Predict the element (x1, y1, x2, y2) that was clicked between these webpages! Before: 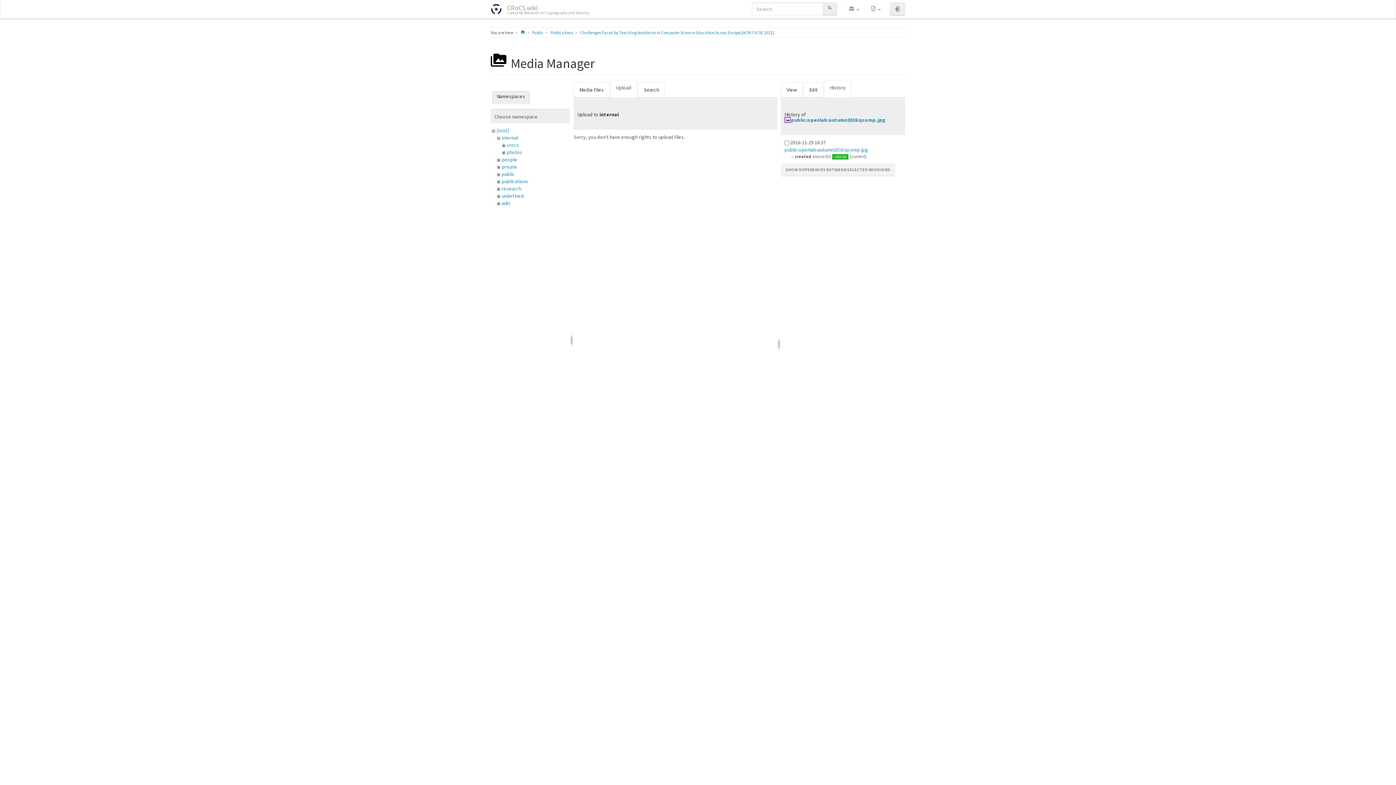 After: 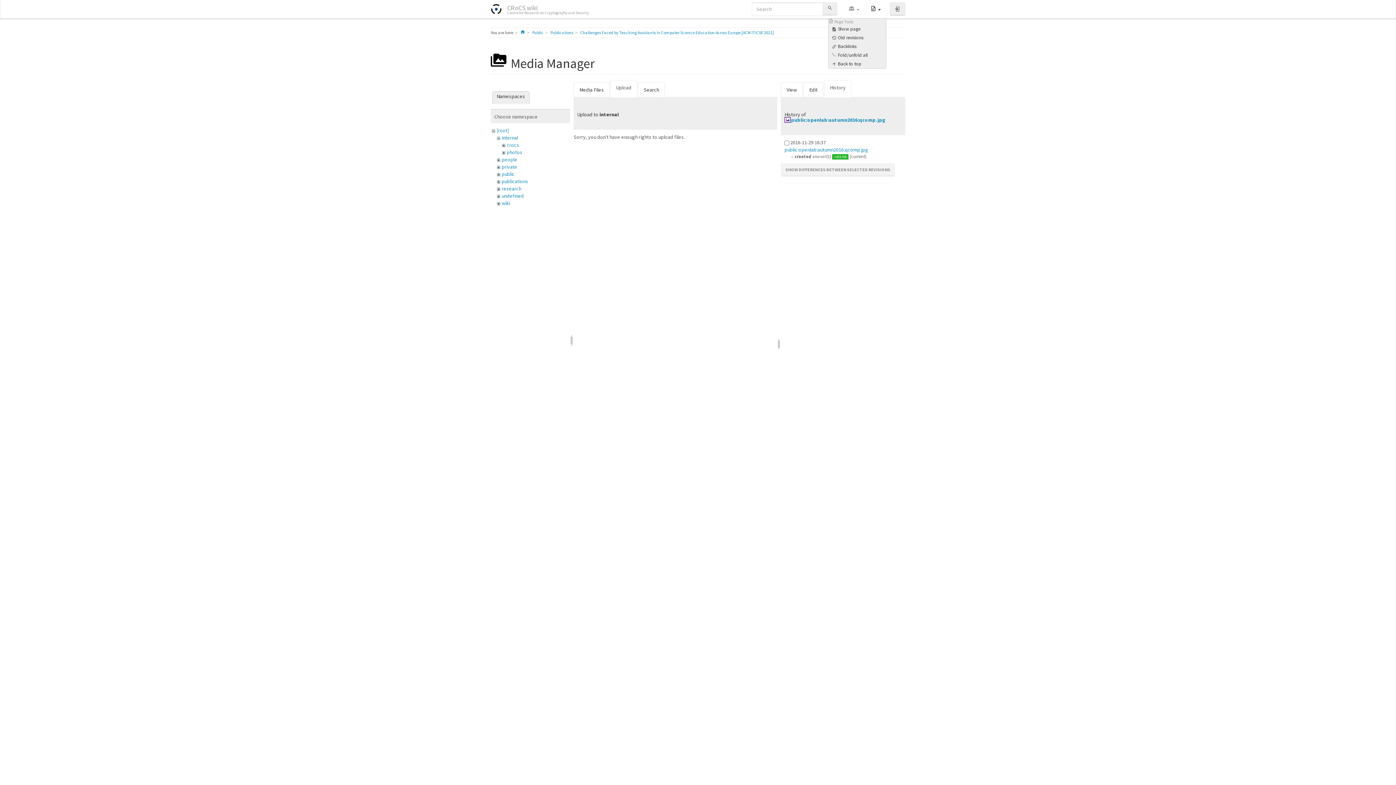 Action: bbox: (864, 0, 886, 18) label:  